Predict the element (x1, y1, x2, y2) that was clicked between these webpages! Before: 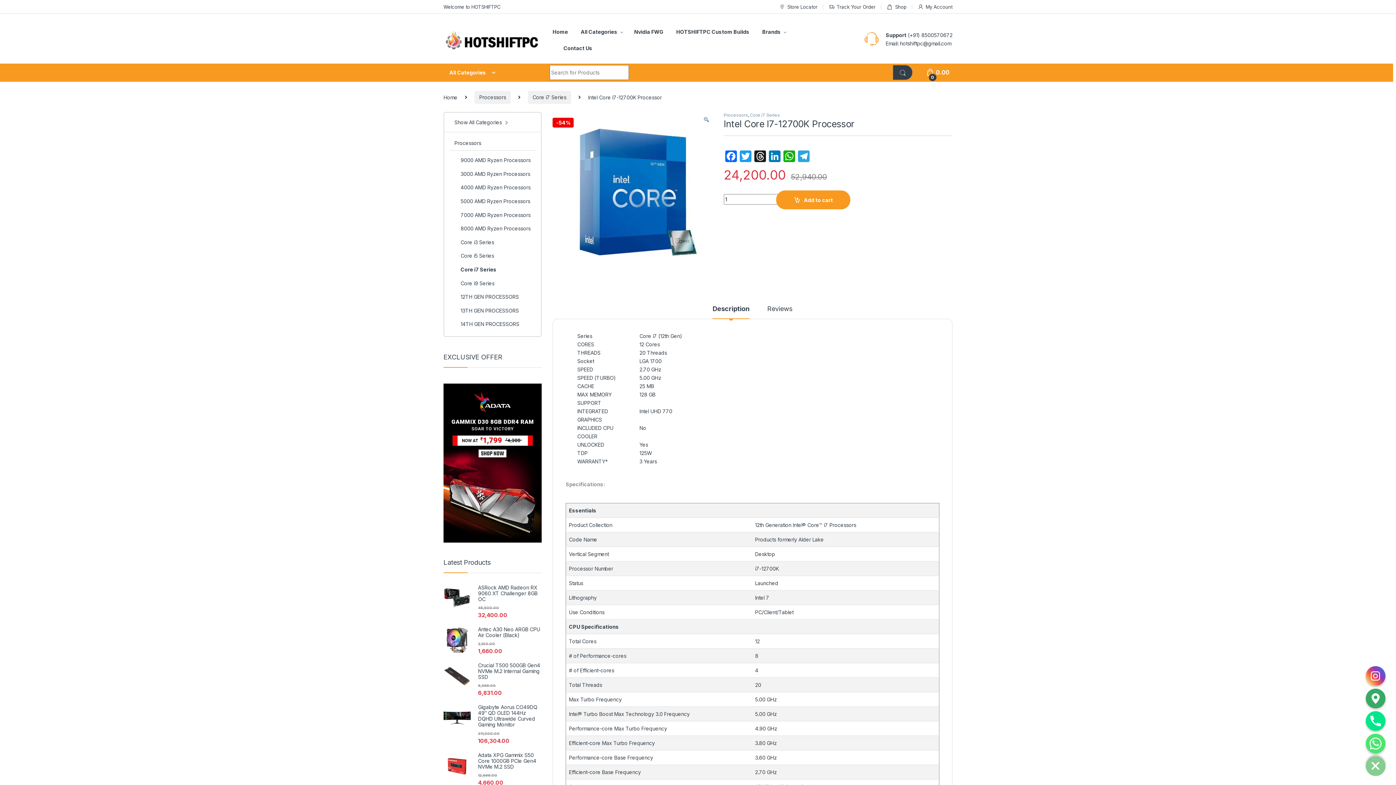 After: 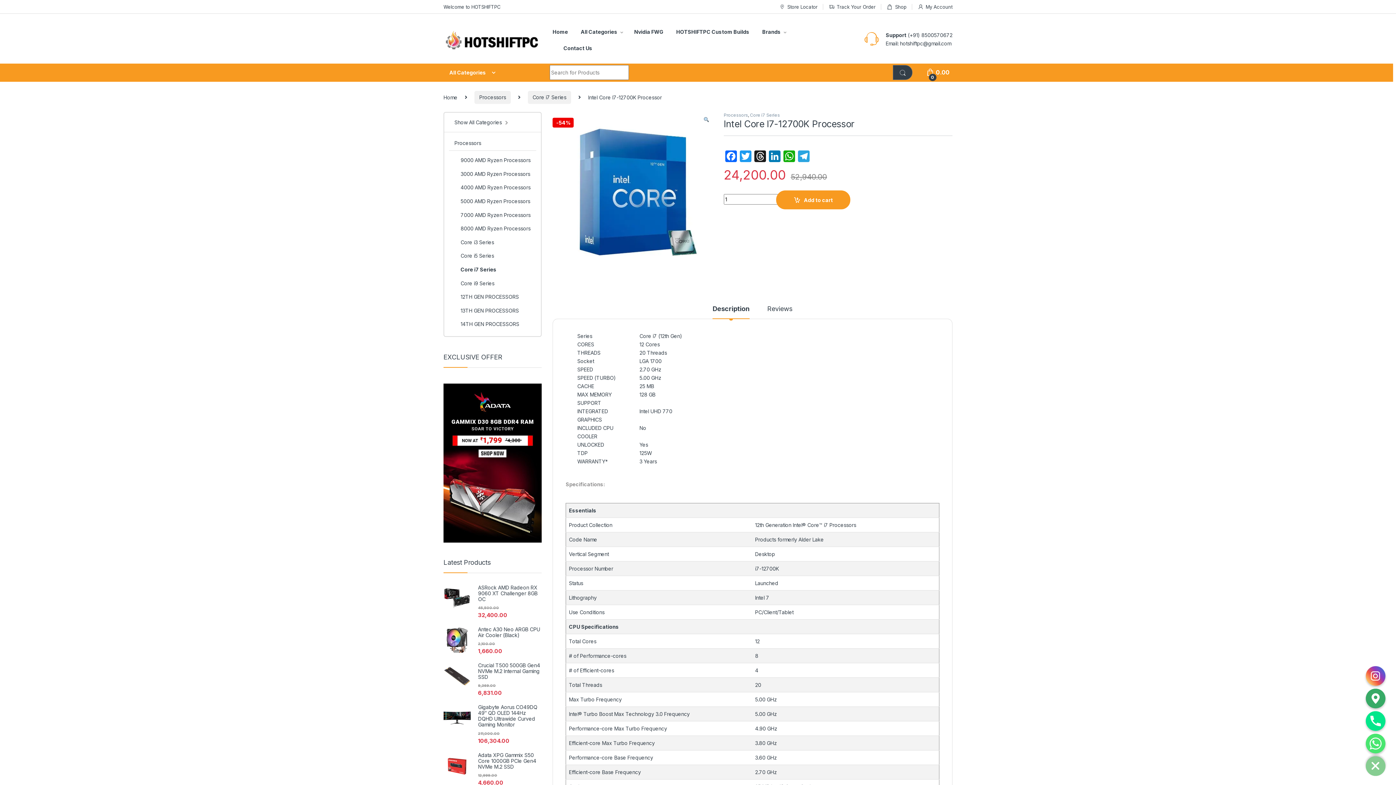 Action: bbox: (443, 0, 500, 13) label: Welcome to HOTSHIFTPC